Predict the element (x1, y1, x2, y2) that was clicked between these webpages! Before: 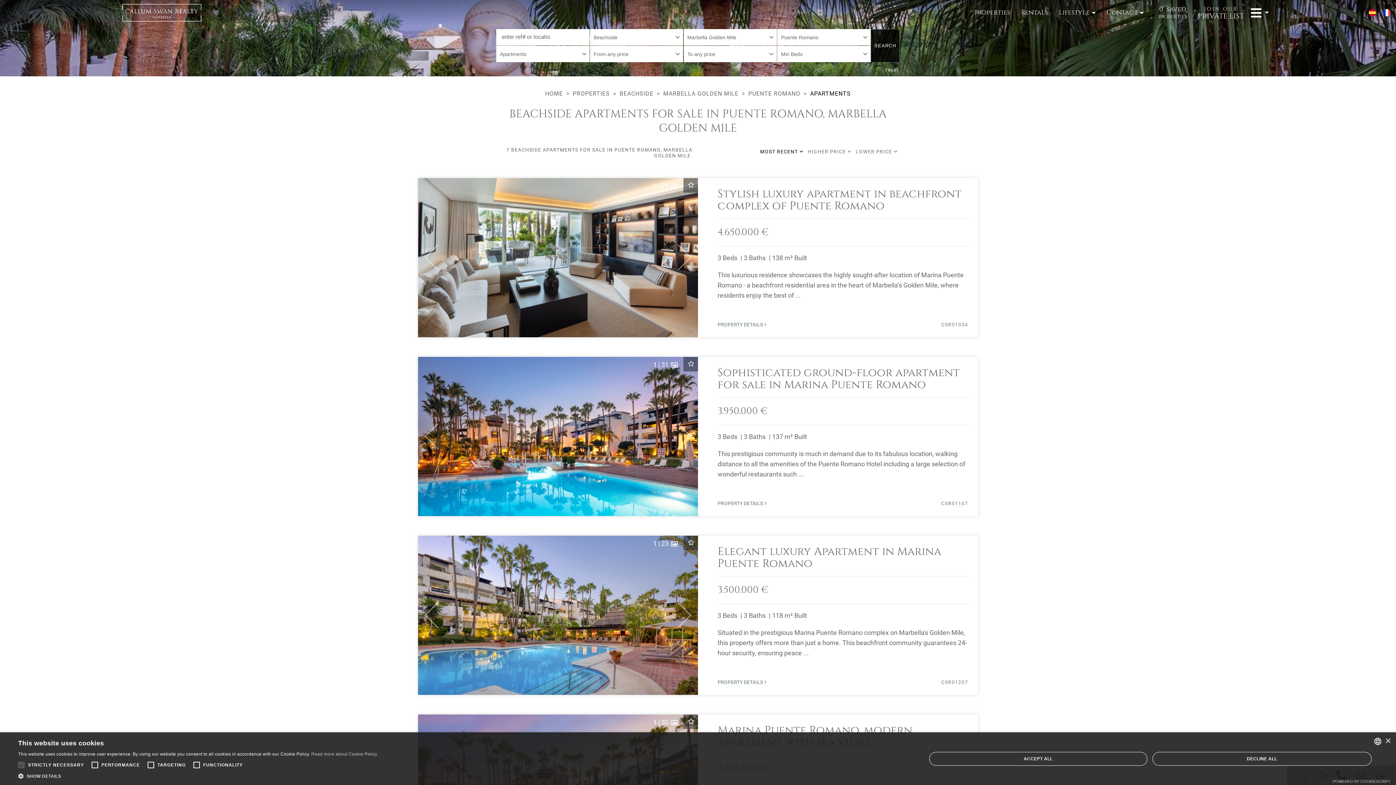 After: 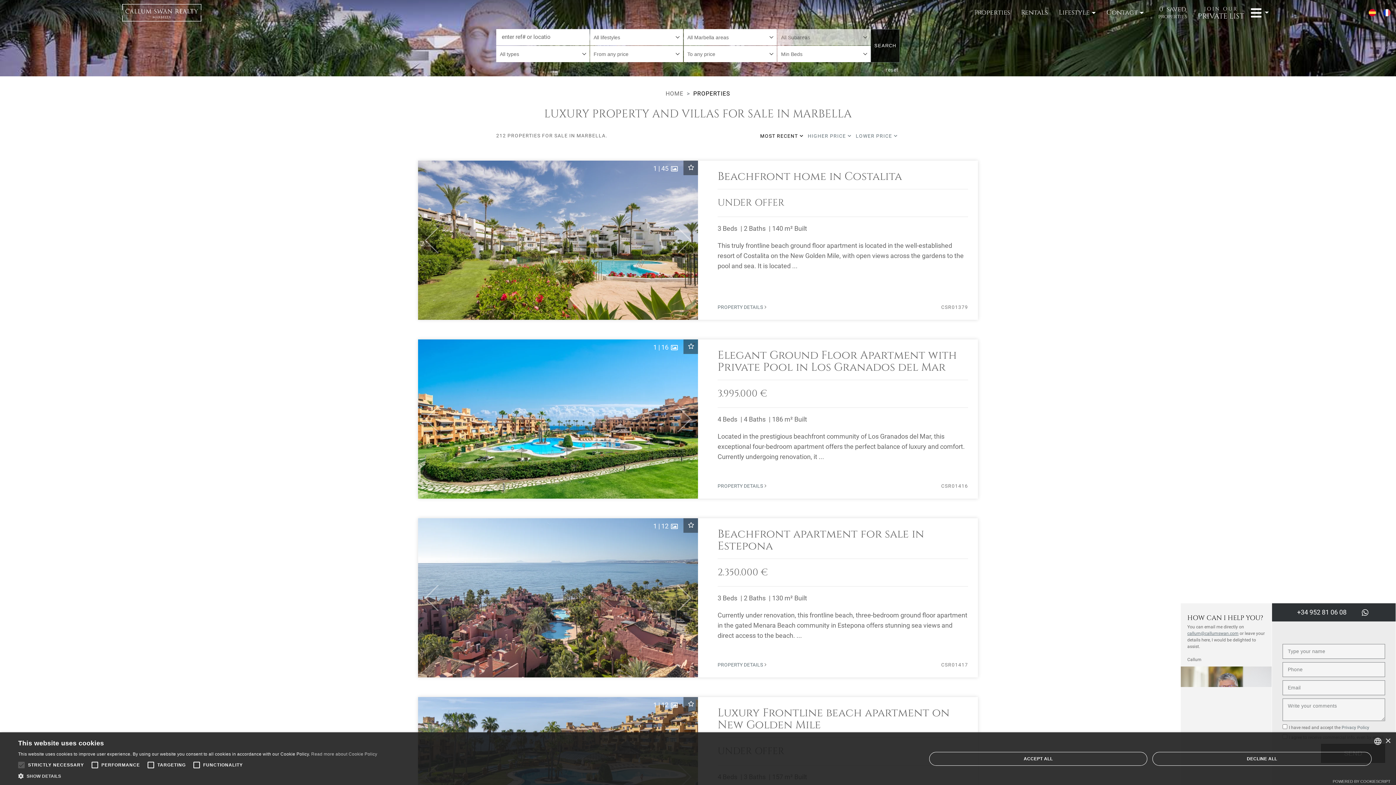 Action: label: PROPERTIES bbox: (572, 90, 610, 97)